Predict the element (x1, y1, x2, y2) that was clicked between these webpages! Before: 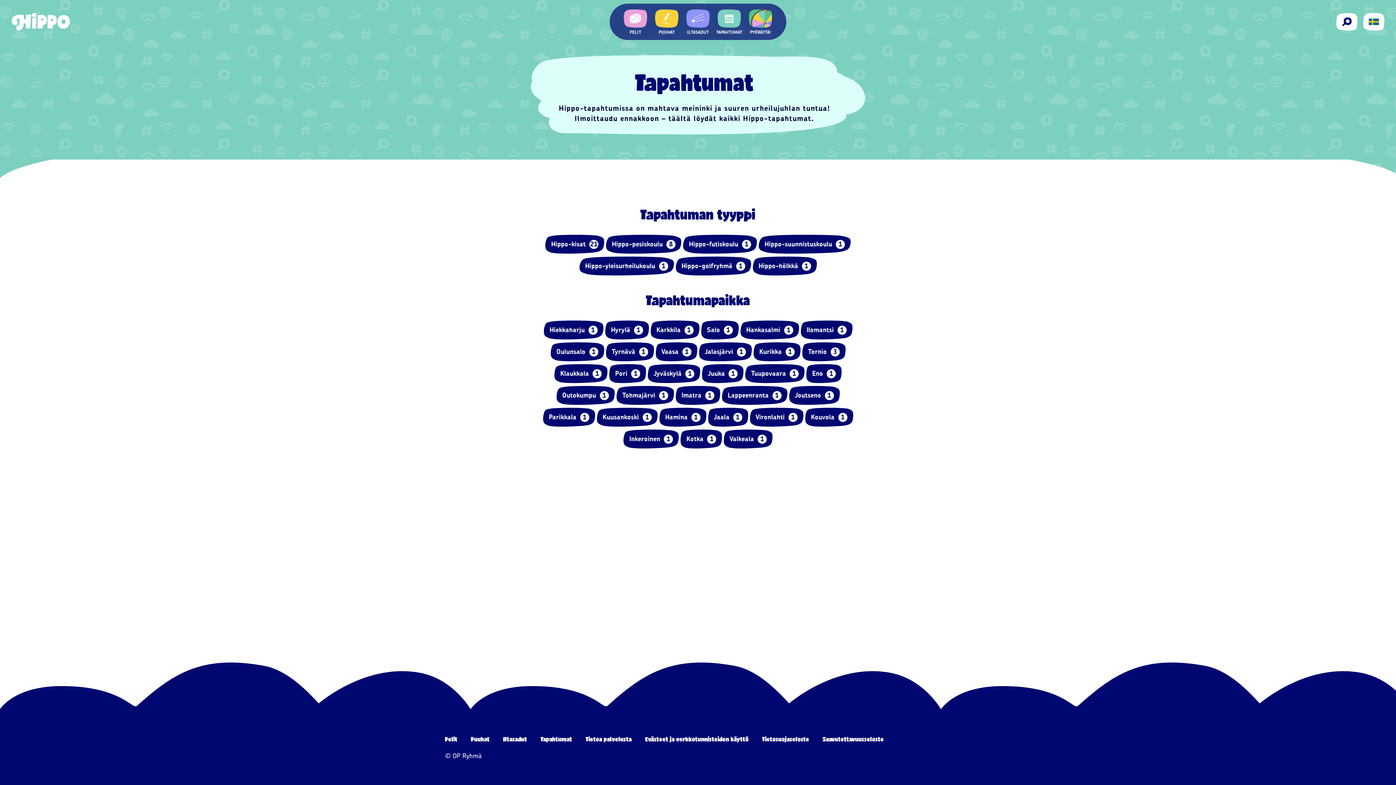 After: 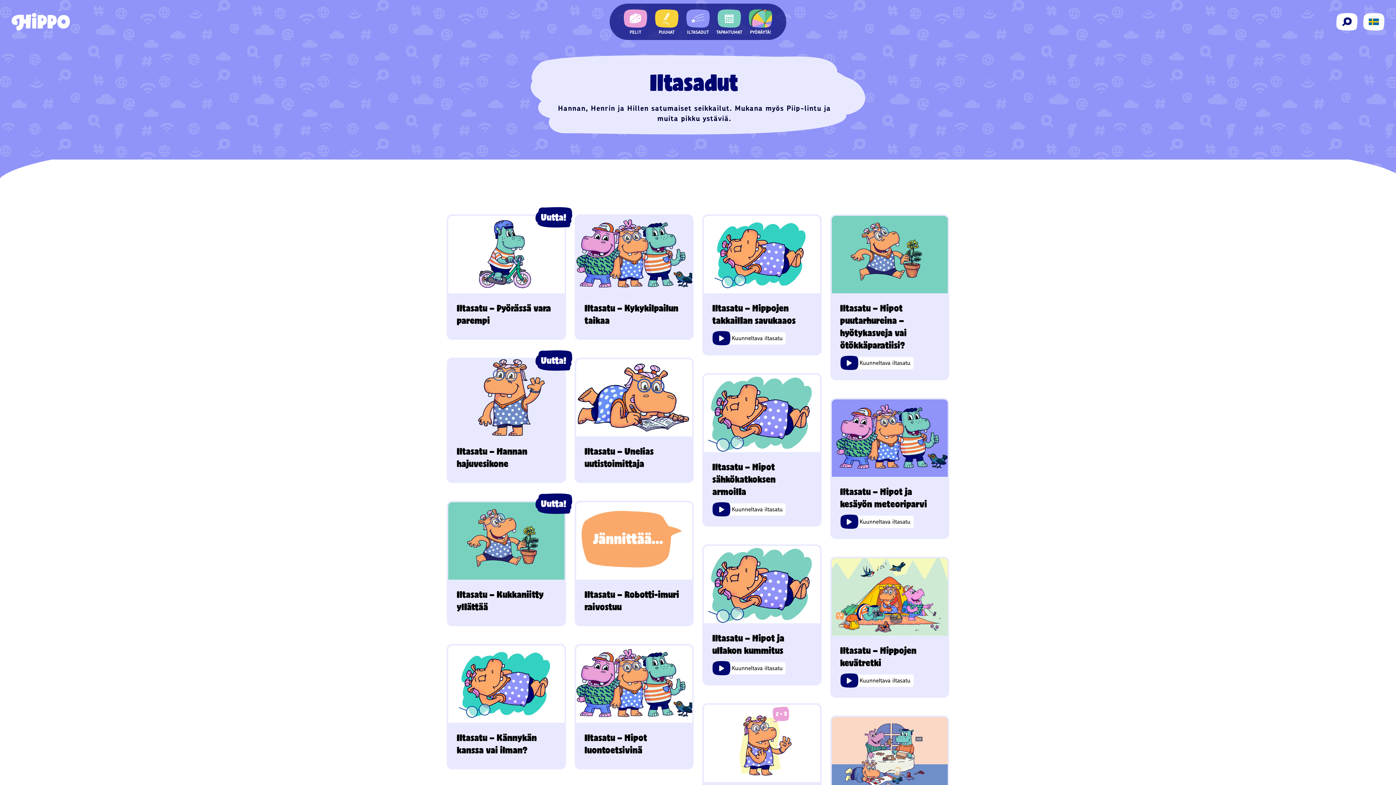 Action: label: ILTASADUT bbox: (687, 9, 709, 35)